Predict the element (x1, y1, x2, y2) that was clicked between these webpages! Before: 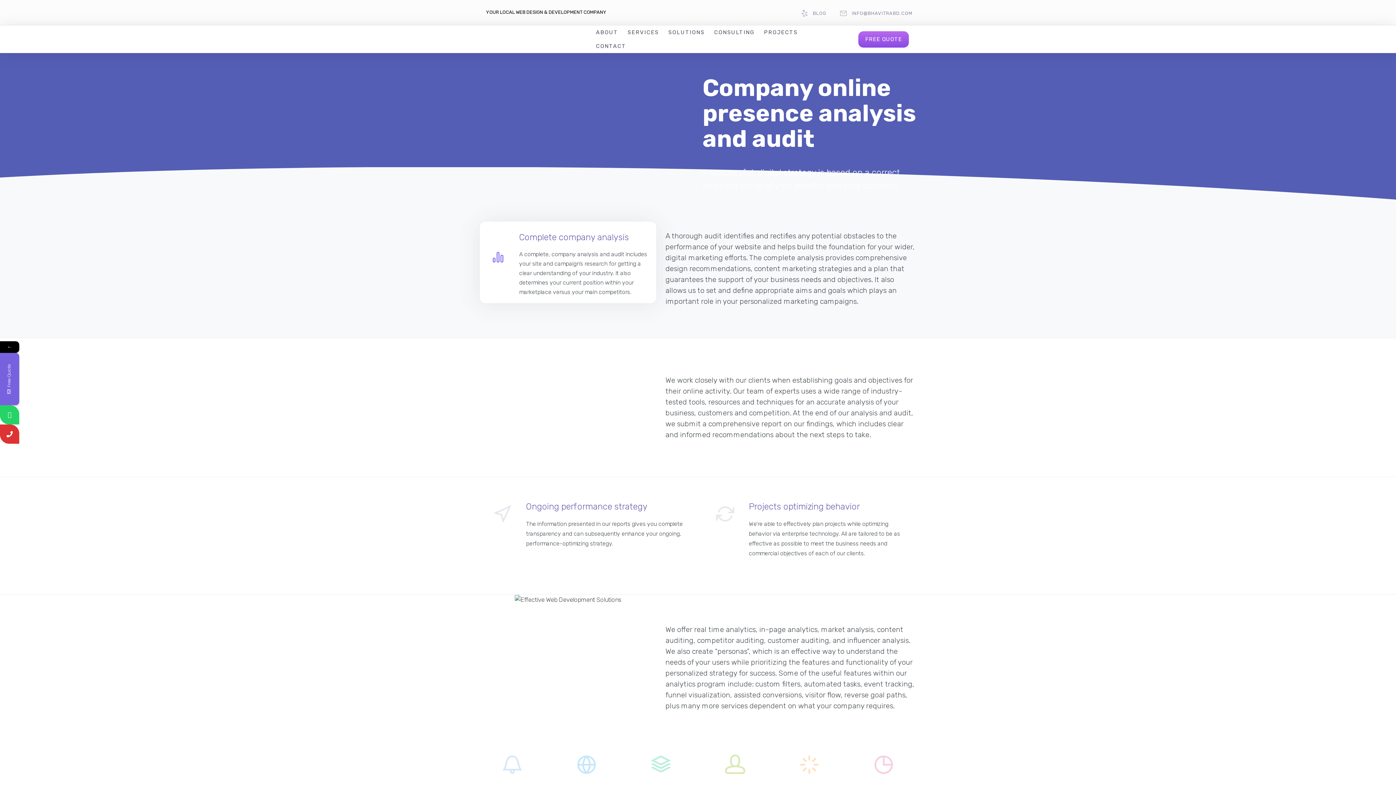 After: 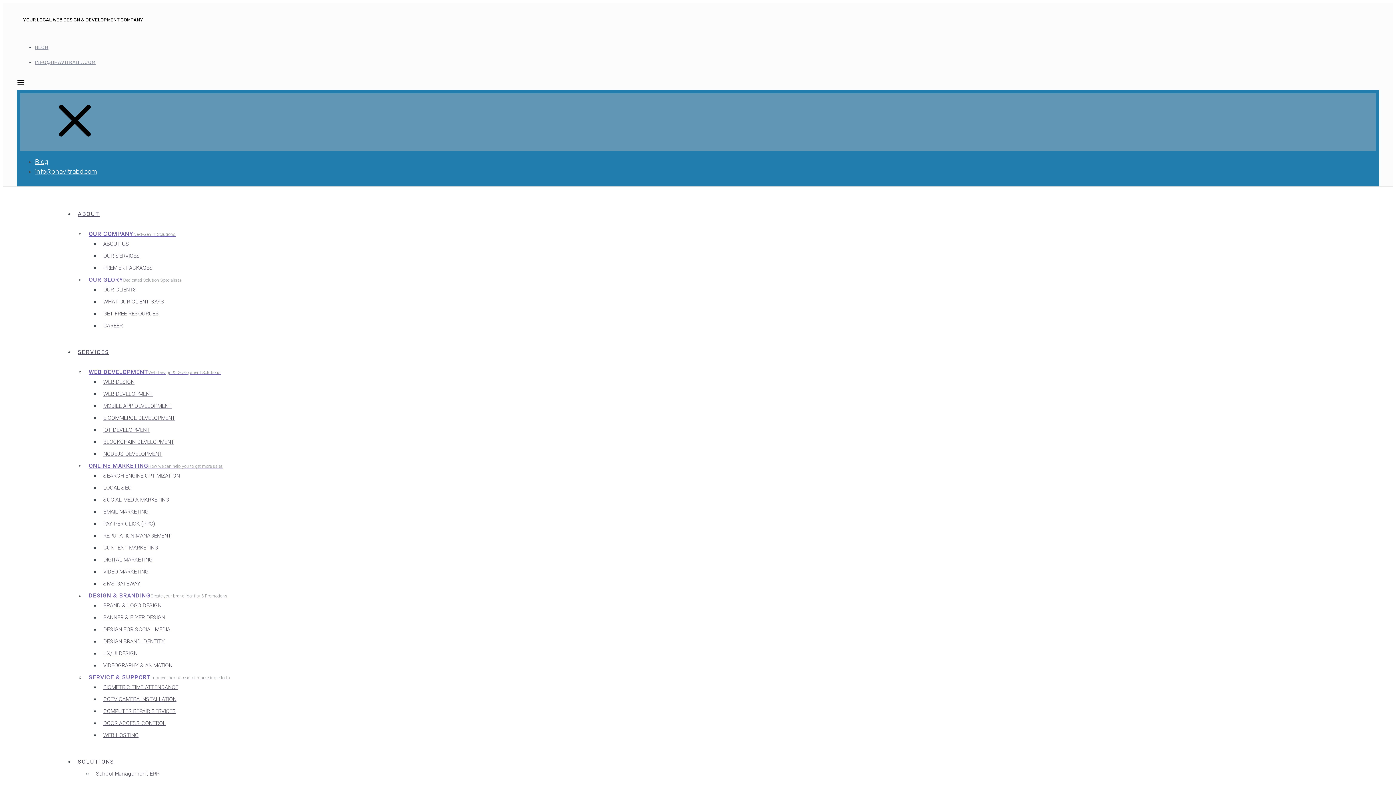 Action: label: PROJECTS bbox: (764, 29, 797, 35)